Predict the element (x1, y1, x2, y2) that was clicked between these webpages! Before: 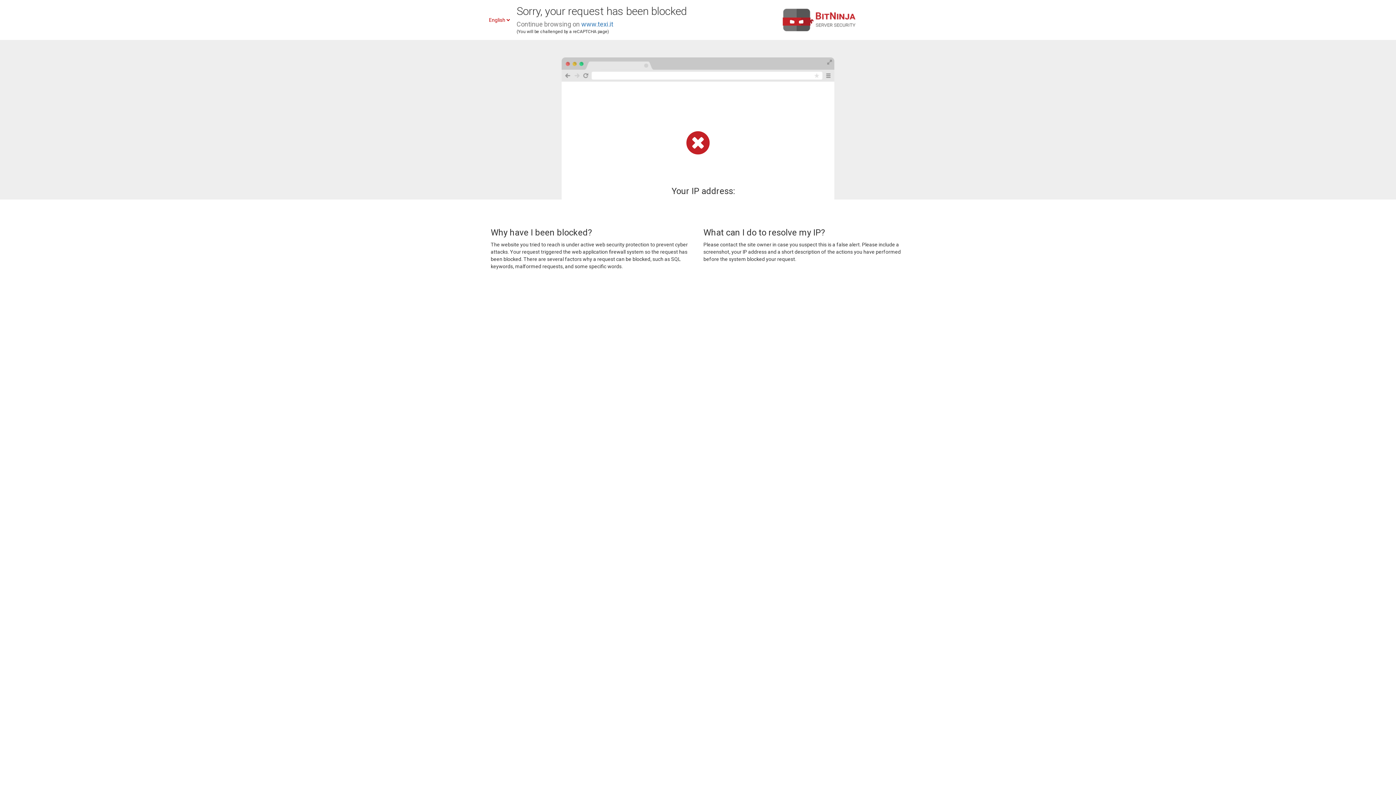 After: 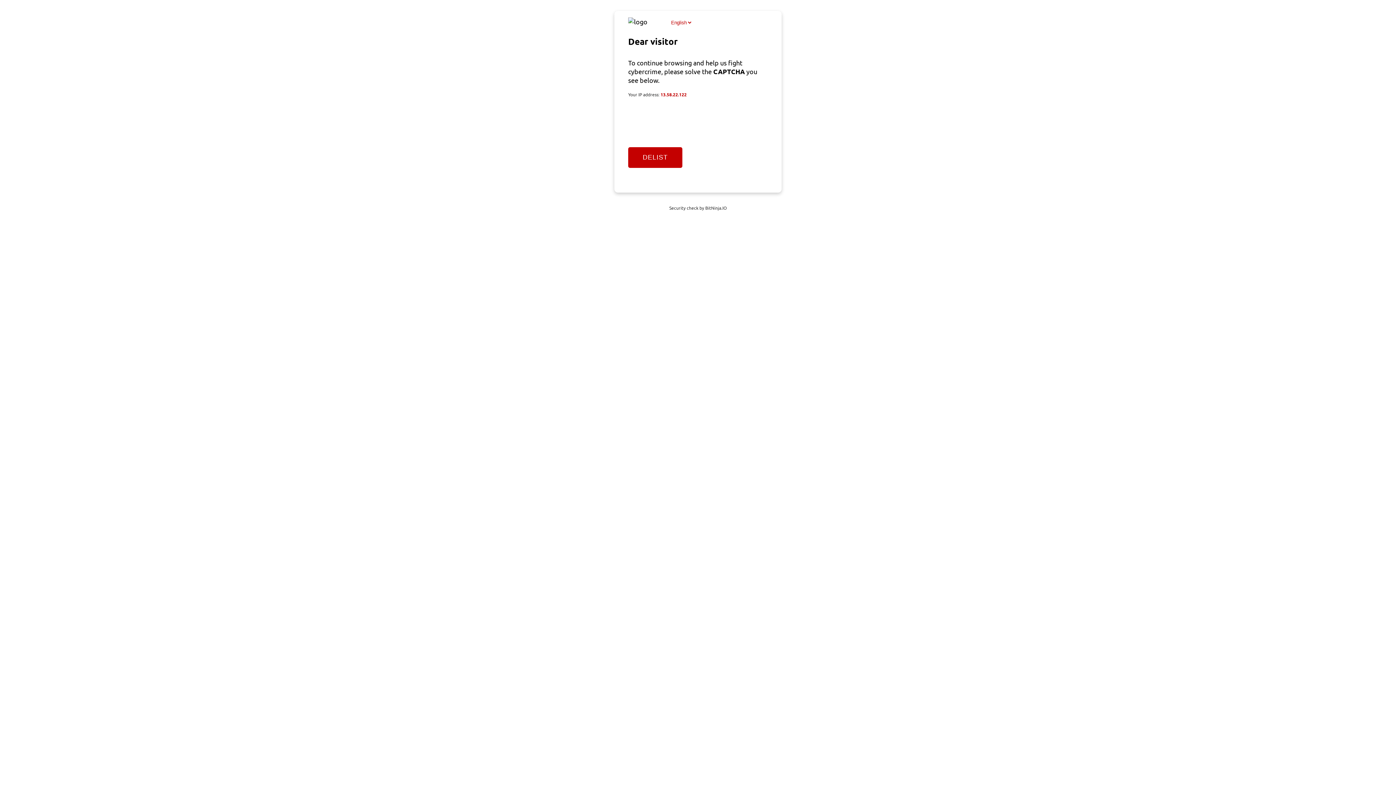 Action: bbox: (581, 20, 613, 28) label: www.texi.it